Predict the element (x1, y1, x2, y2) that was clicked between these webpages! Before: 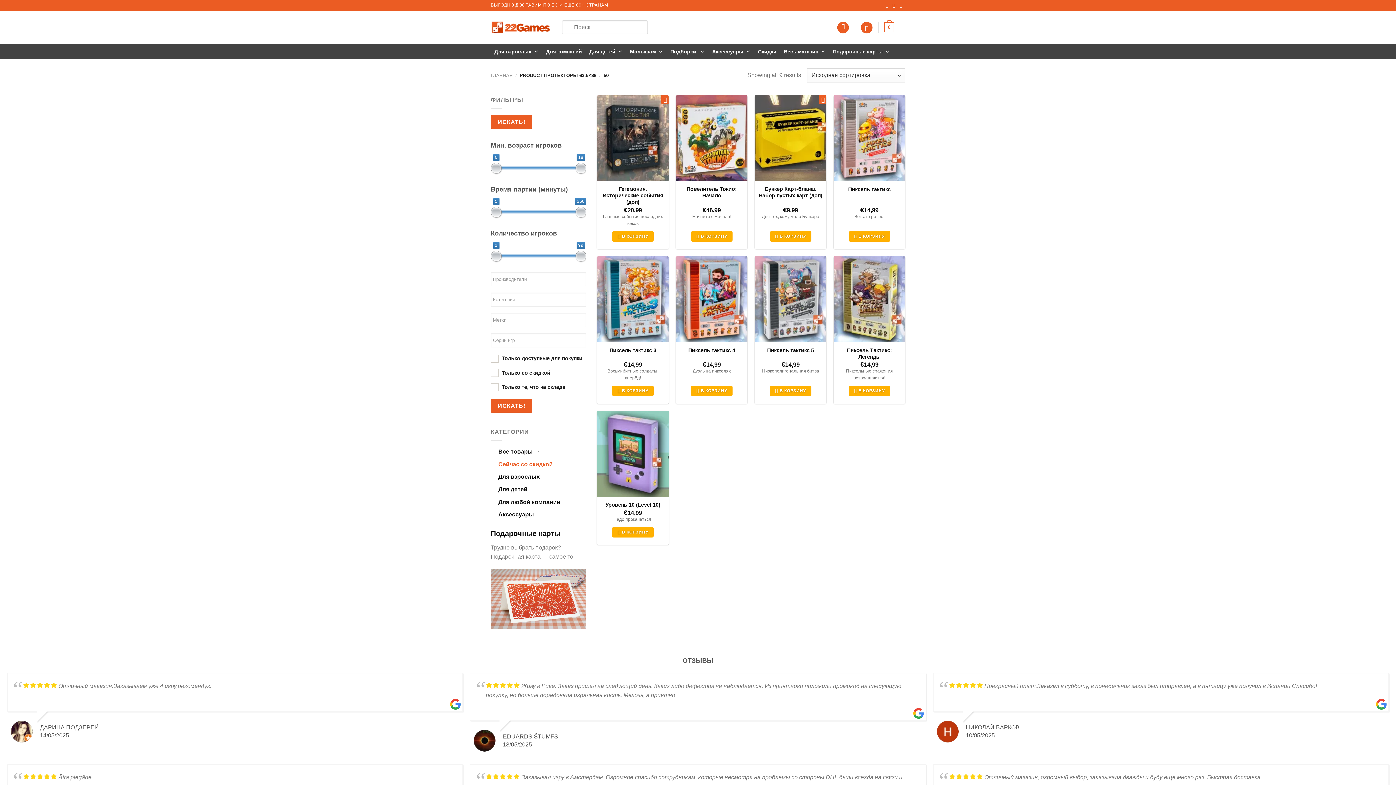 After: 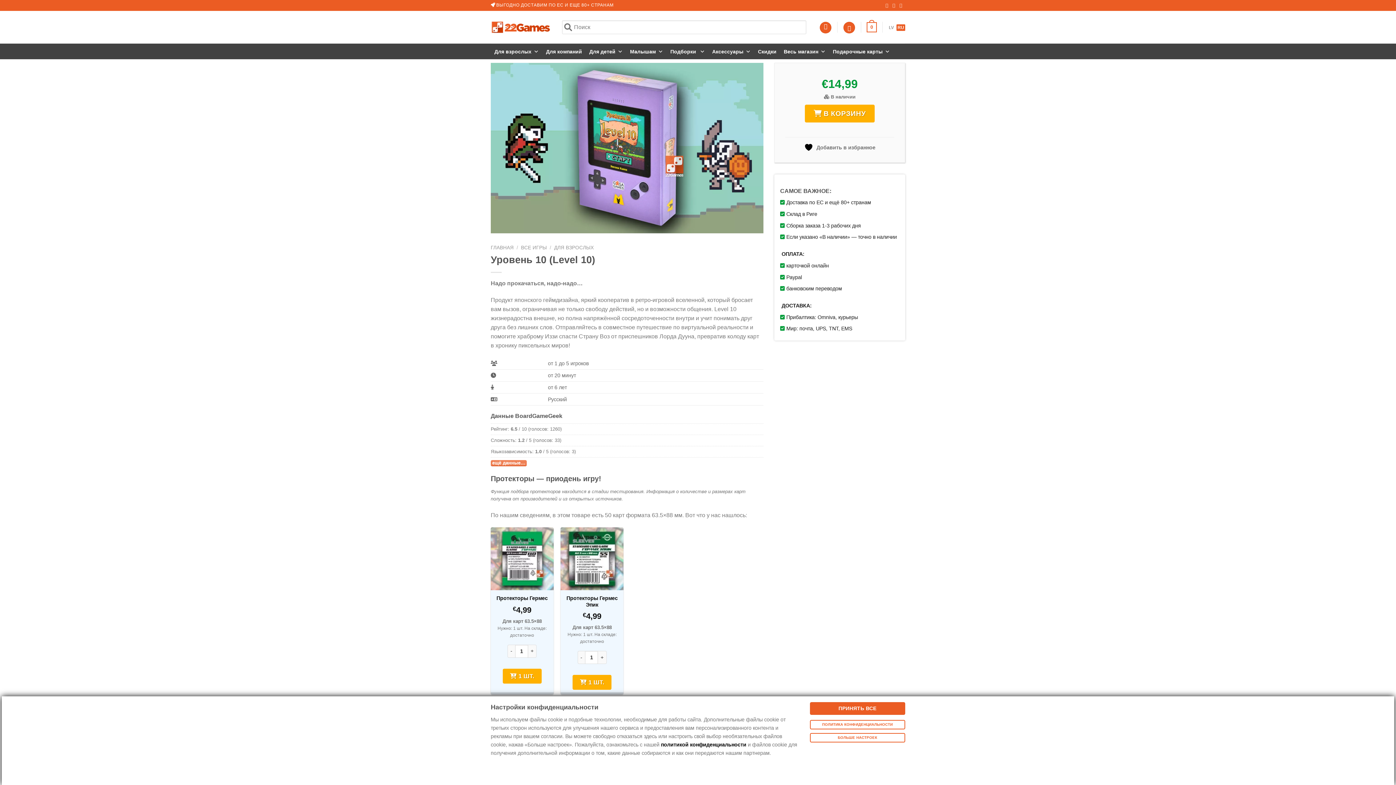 Action: label: Уровень 10 (Level 10) bbox: (605, 501, 660, 508)